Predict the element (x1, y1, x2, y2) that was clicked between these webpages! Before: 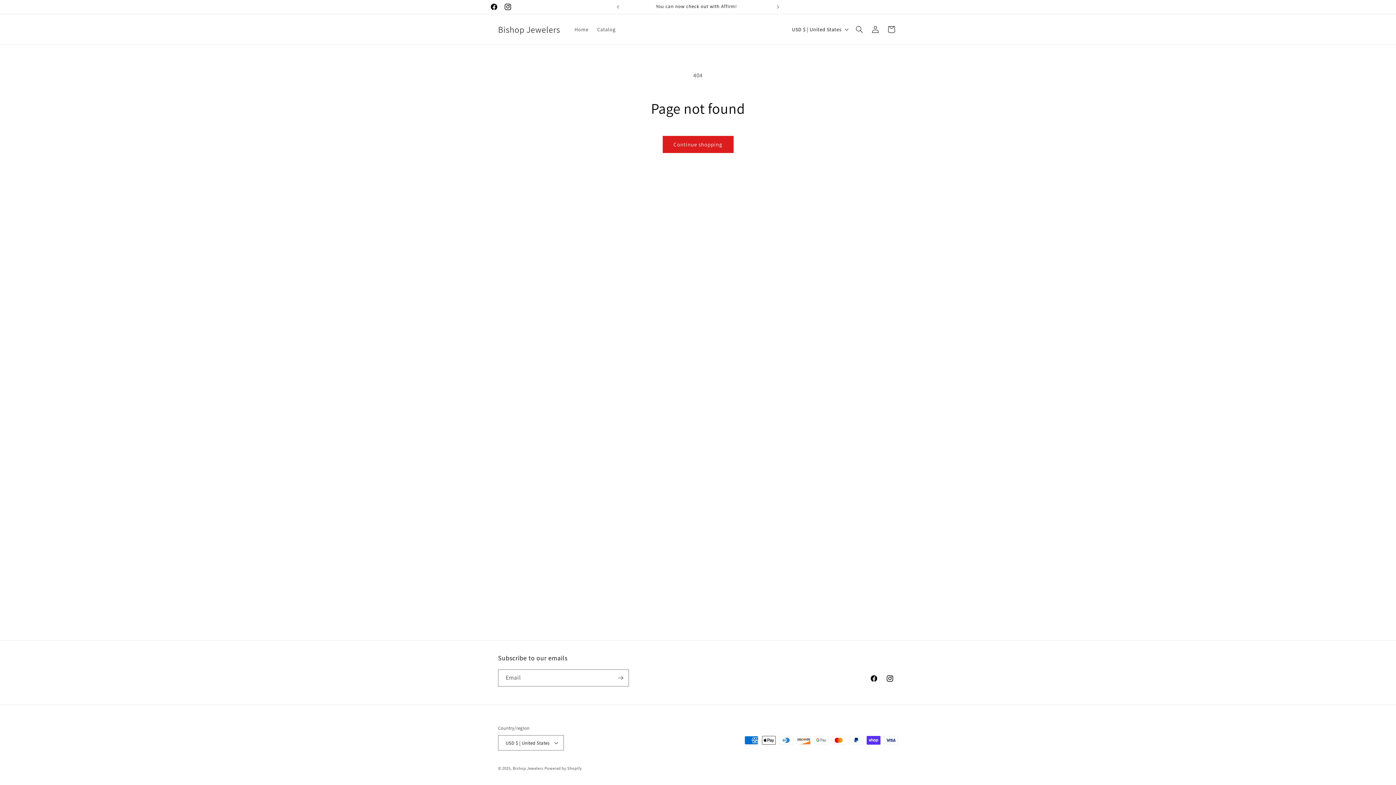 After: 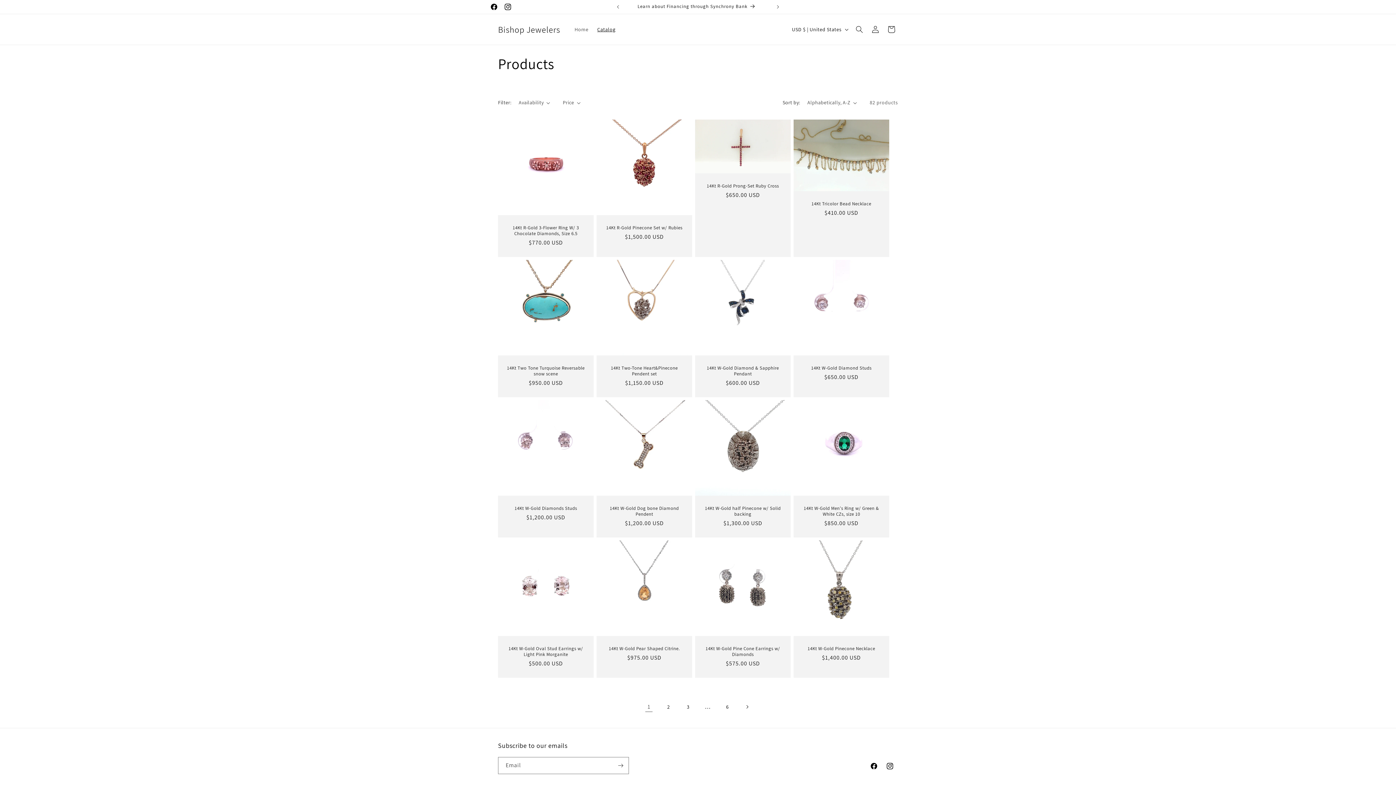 Action: bbox: (593, 21, 620, 37) label: Catalog